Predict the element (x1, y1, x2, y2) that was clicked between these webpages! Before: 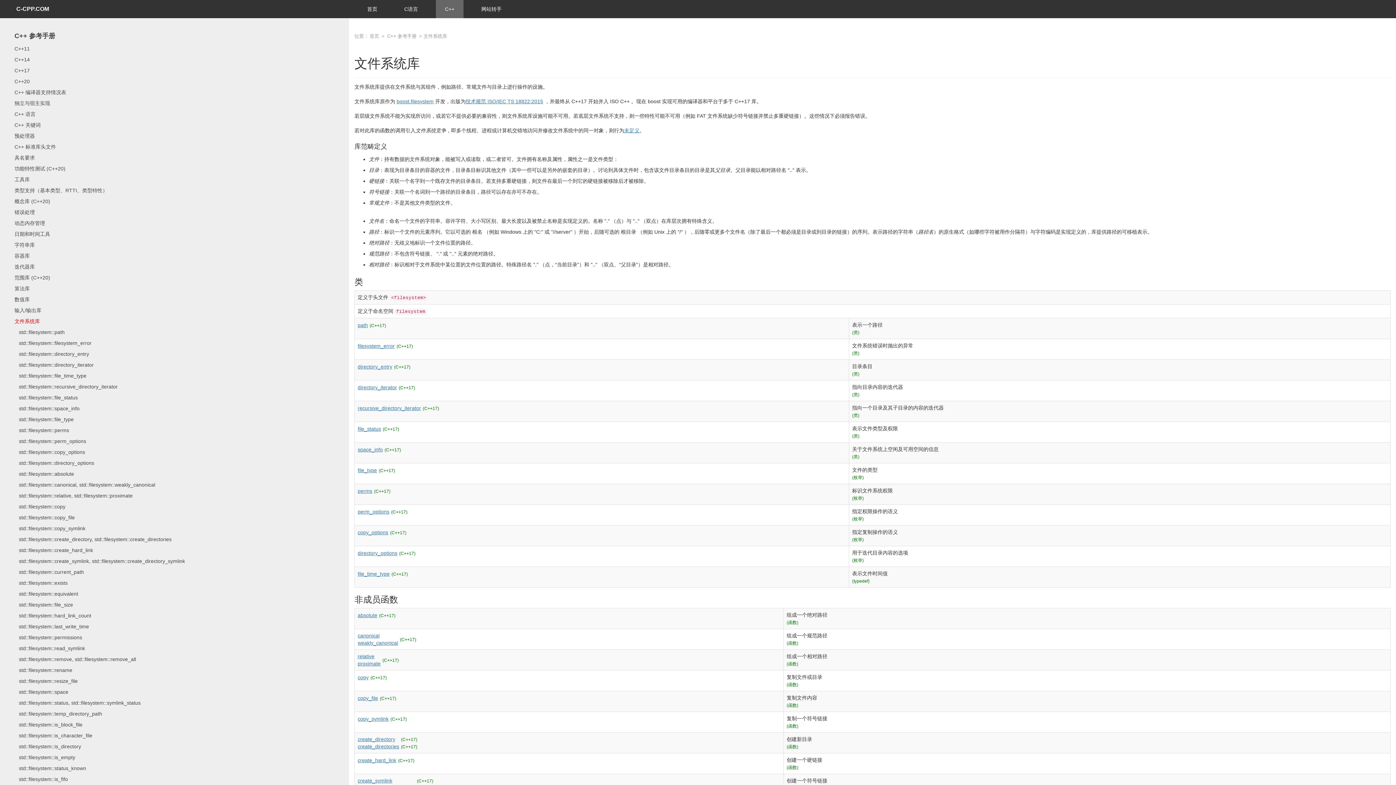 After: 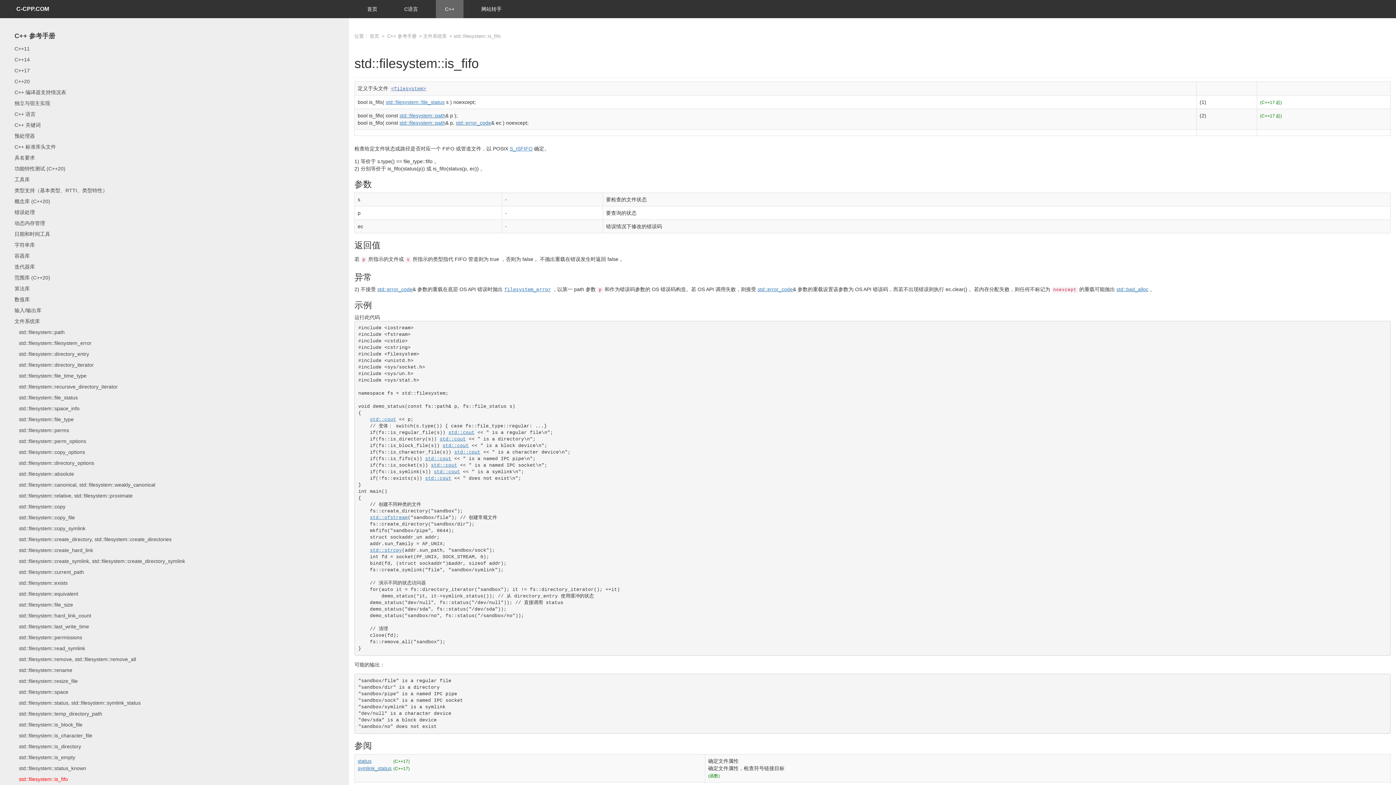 Action: label:    std::filesystem::is_fifo bbox: (14, 776, 68, 782)